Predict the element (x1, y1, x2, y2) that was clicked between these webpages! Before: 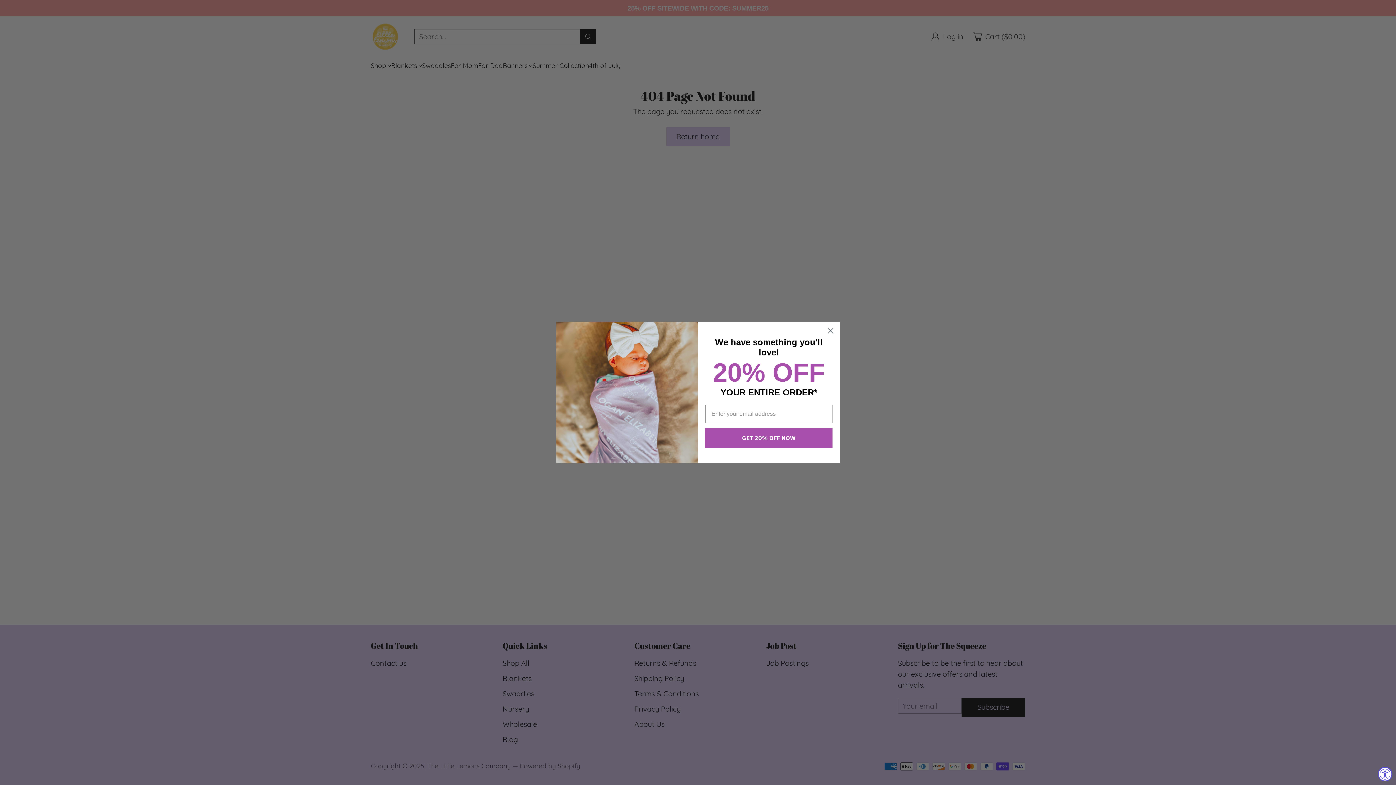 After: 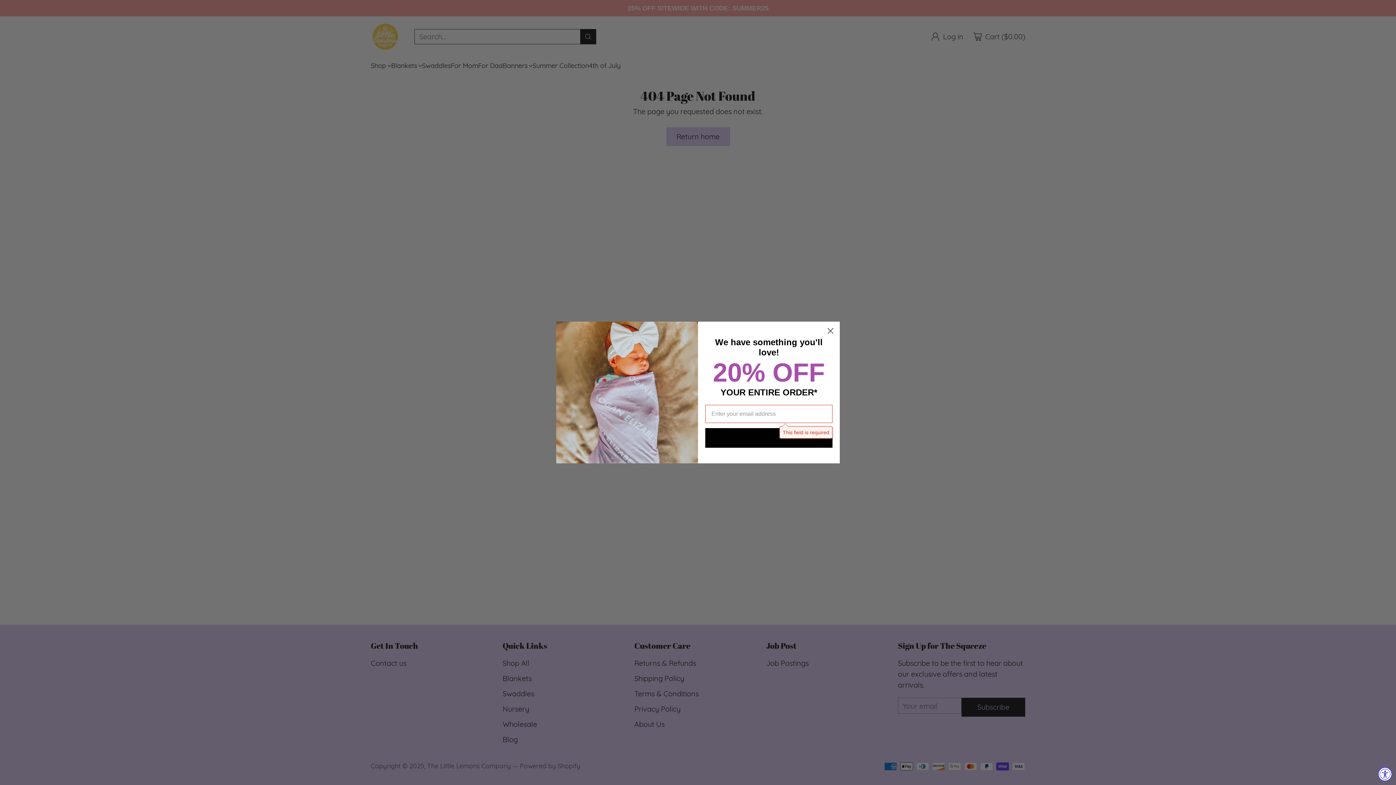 Action: label: GET 20% OFF NOW bbox: (705, 428, 832, 448)